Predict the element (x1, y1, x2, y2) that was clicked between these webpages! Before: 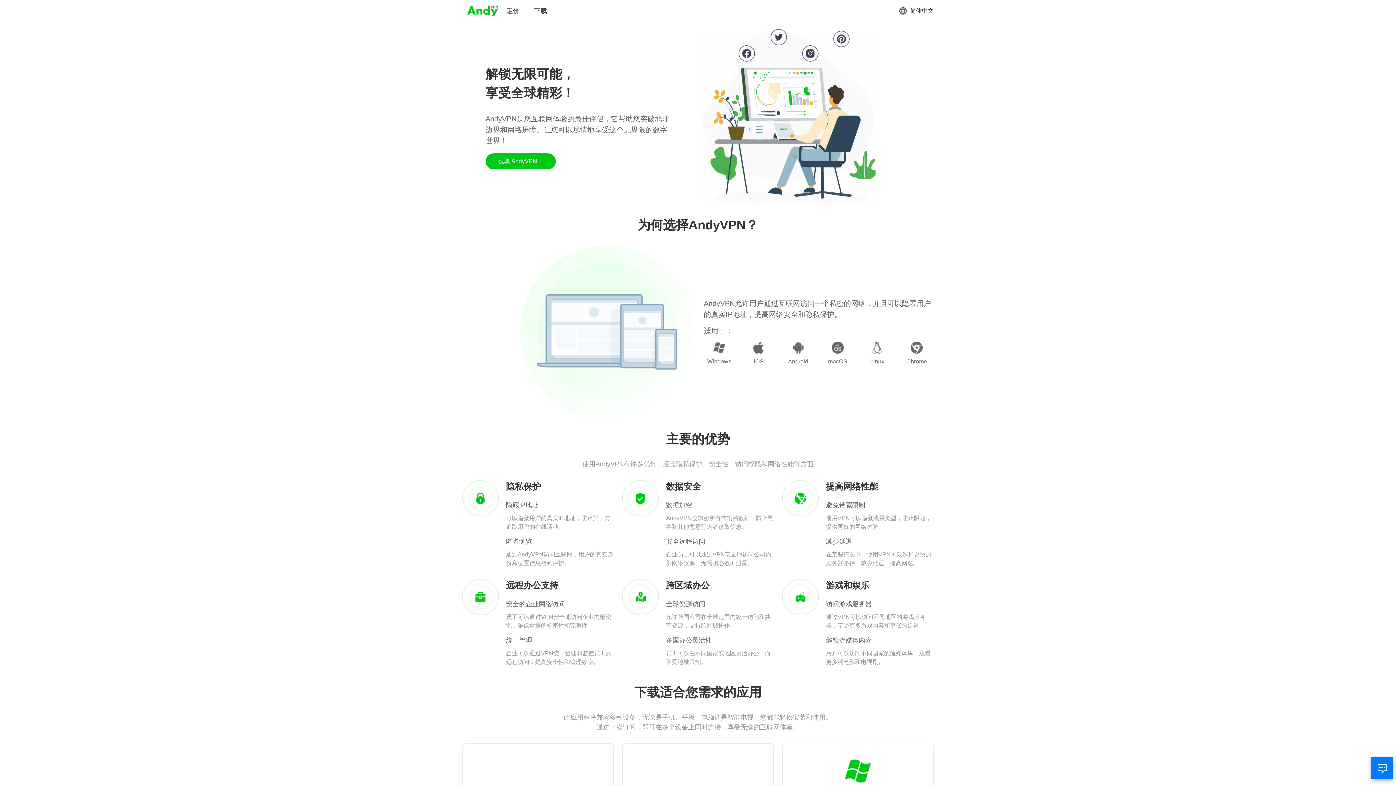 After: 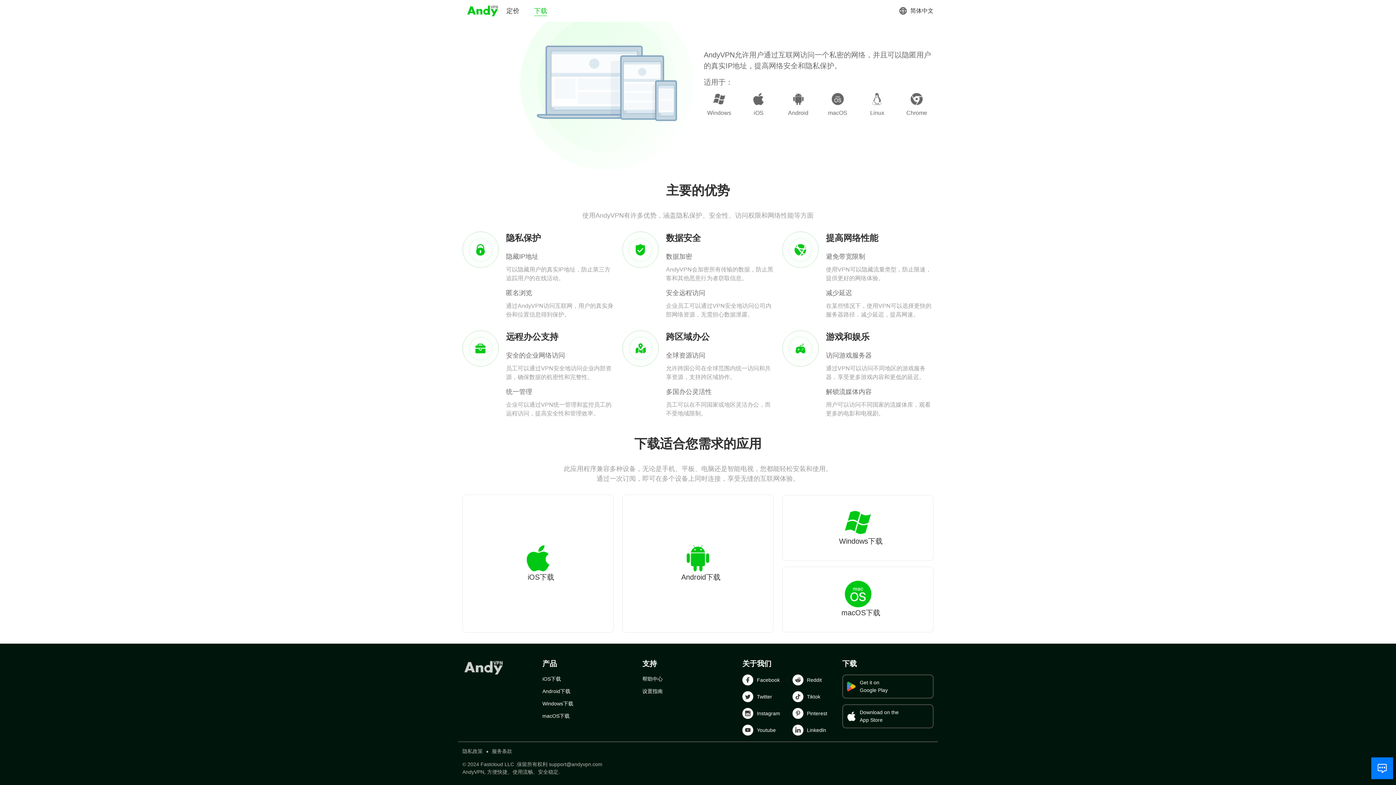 Action: bbox: (534, 6, 547, 15) label: 下载